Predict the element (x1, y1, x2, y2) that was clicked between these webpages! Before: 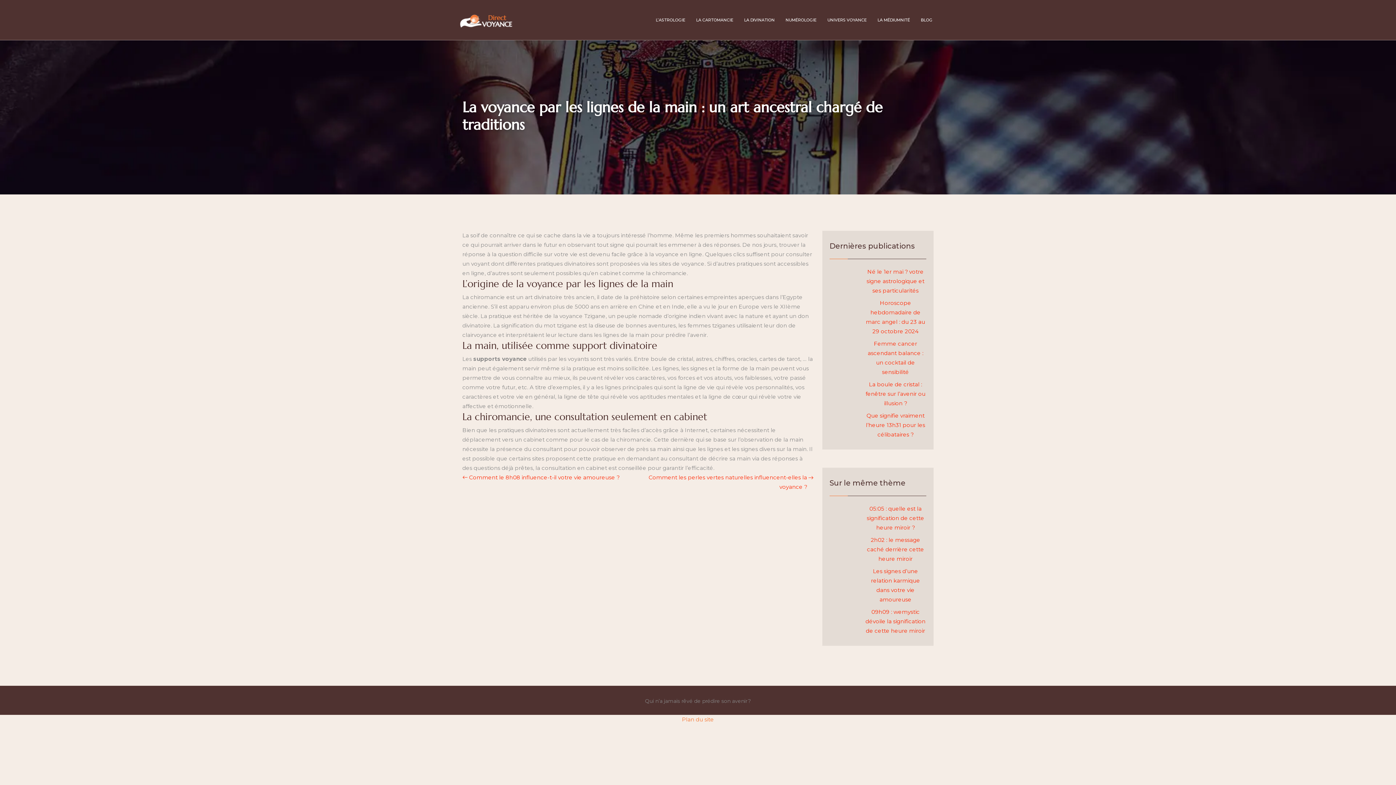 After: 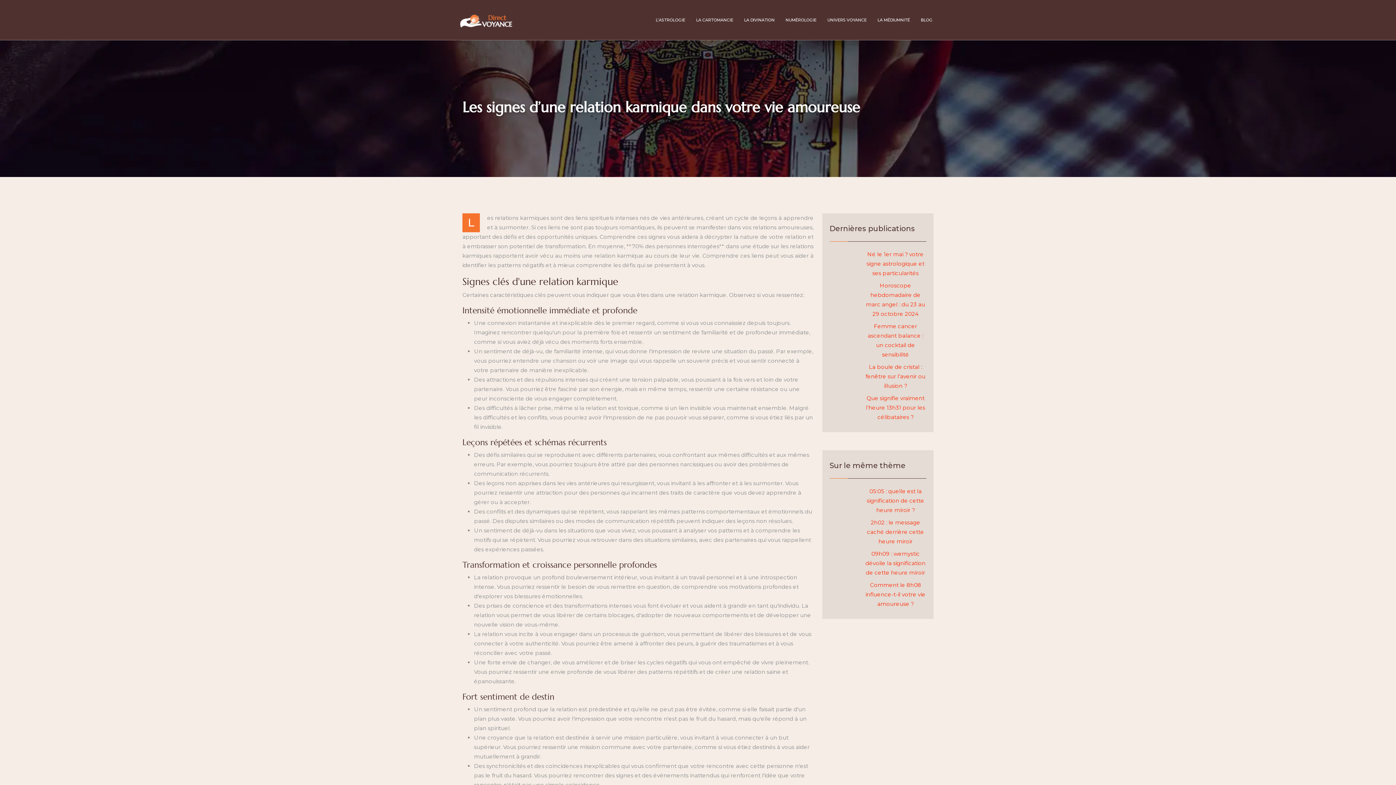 Action: bbox: (829, 566, 926, 604) label: Les signes d’une relation karmique dans votre vie amoureuse